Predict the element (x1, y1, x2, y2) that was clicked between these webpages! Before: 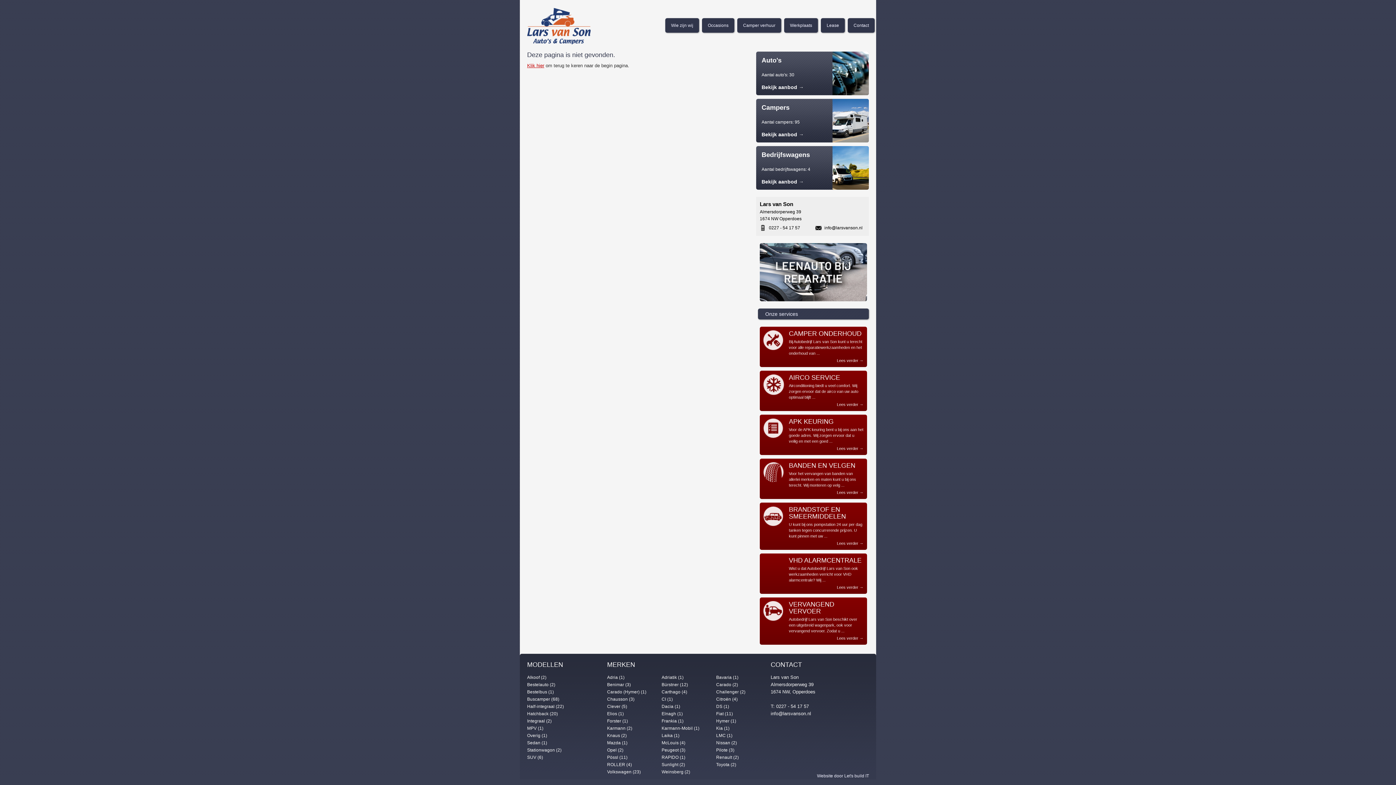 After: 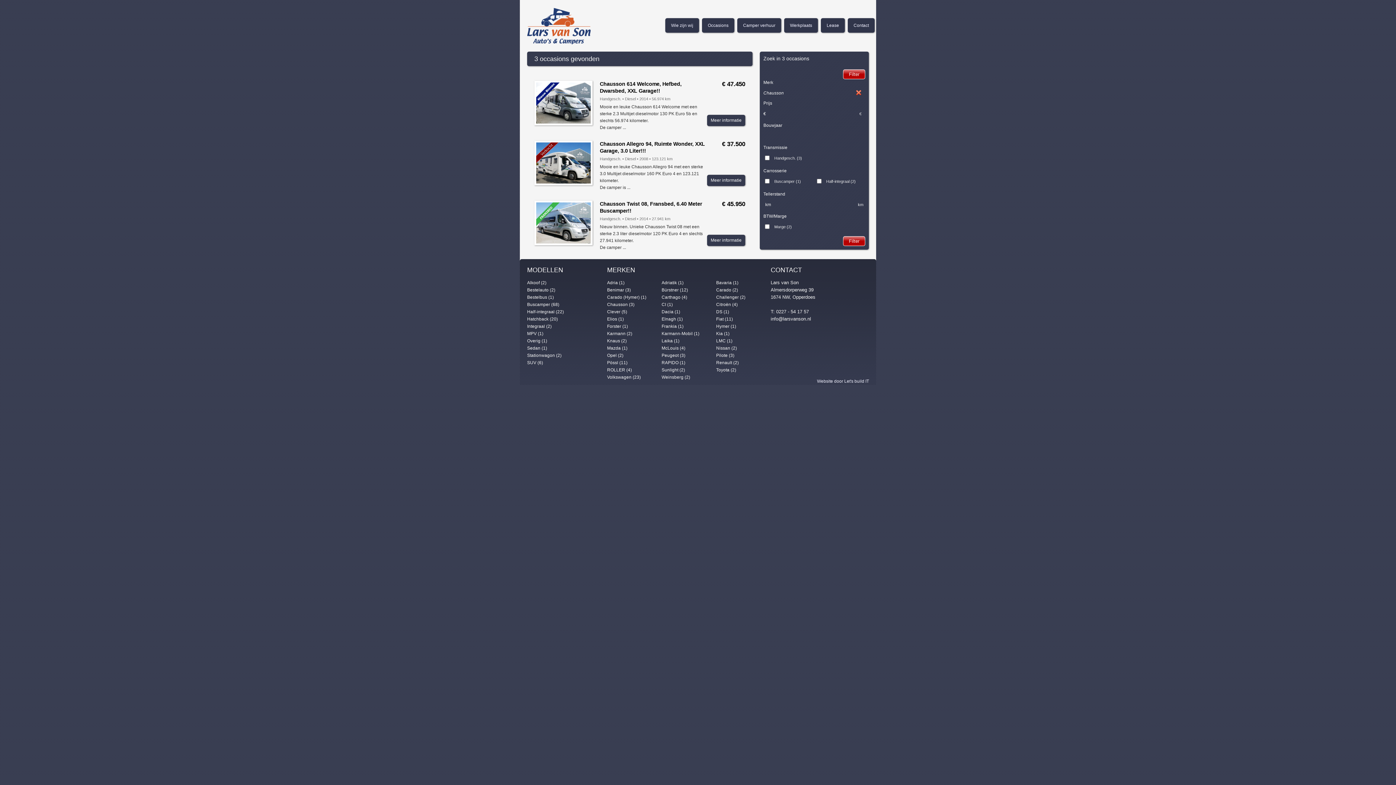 Action: label: Chausson (3) bbox: (607, 697, 634, 702)